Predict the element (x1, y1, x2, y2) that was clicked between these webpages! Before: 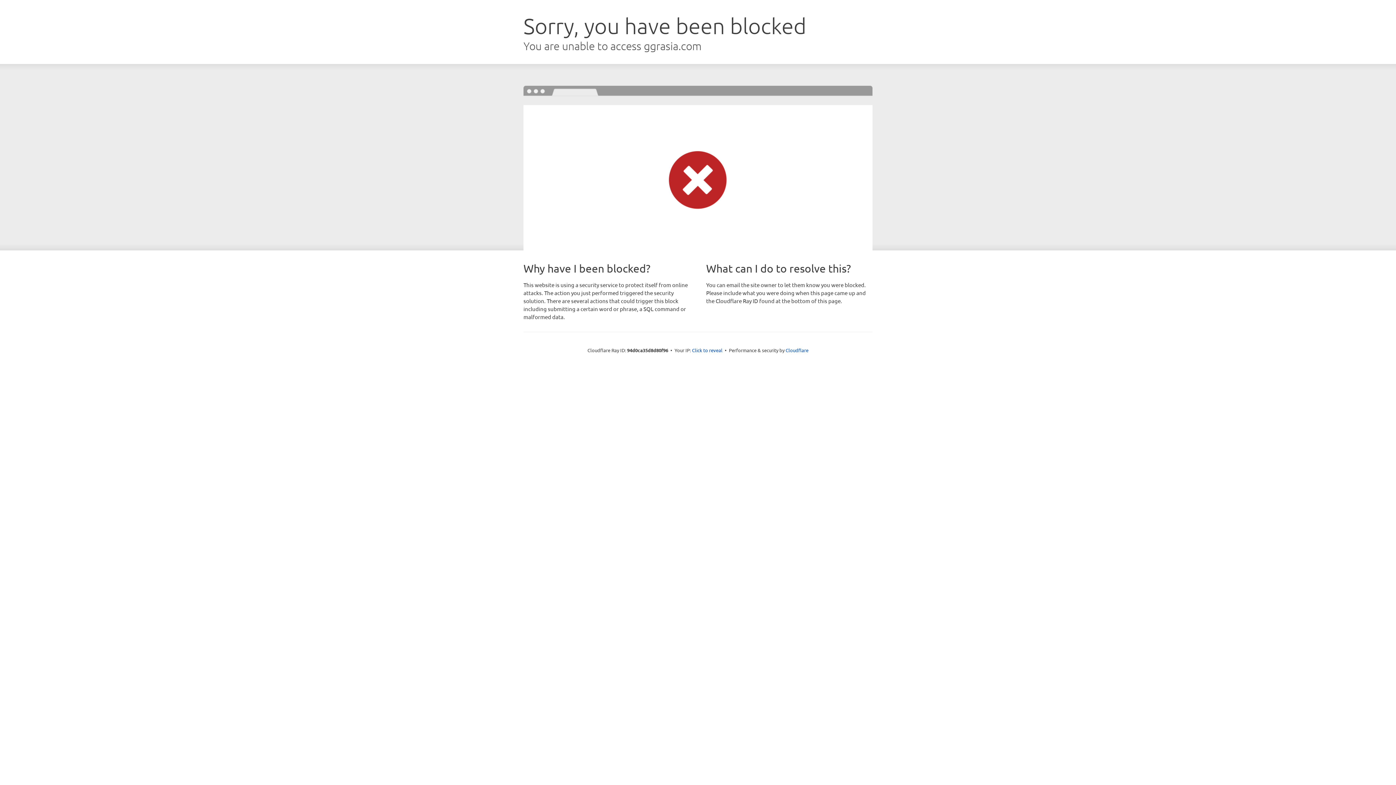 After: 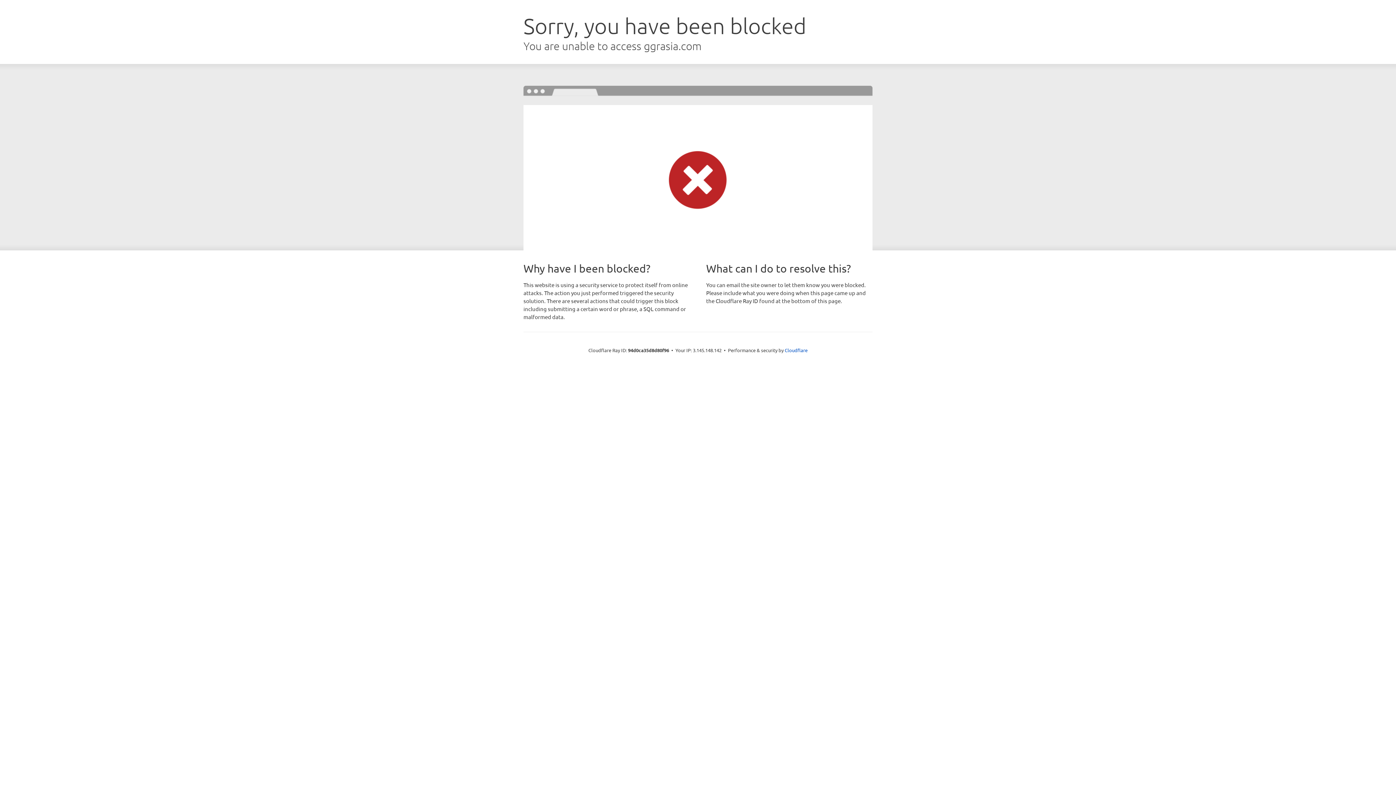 Action: bbox: (692, 346, 722, 353) label: Click to reveal